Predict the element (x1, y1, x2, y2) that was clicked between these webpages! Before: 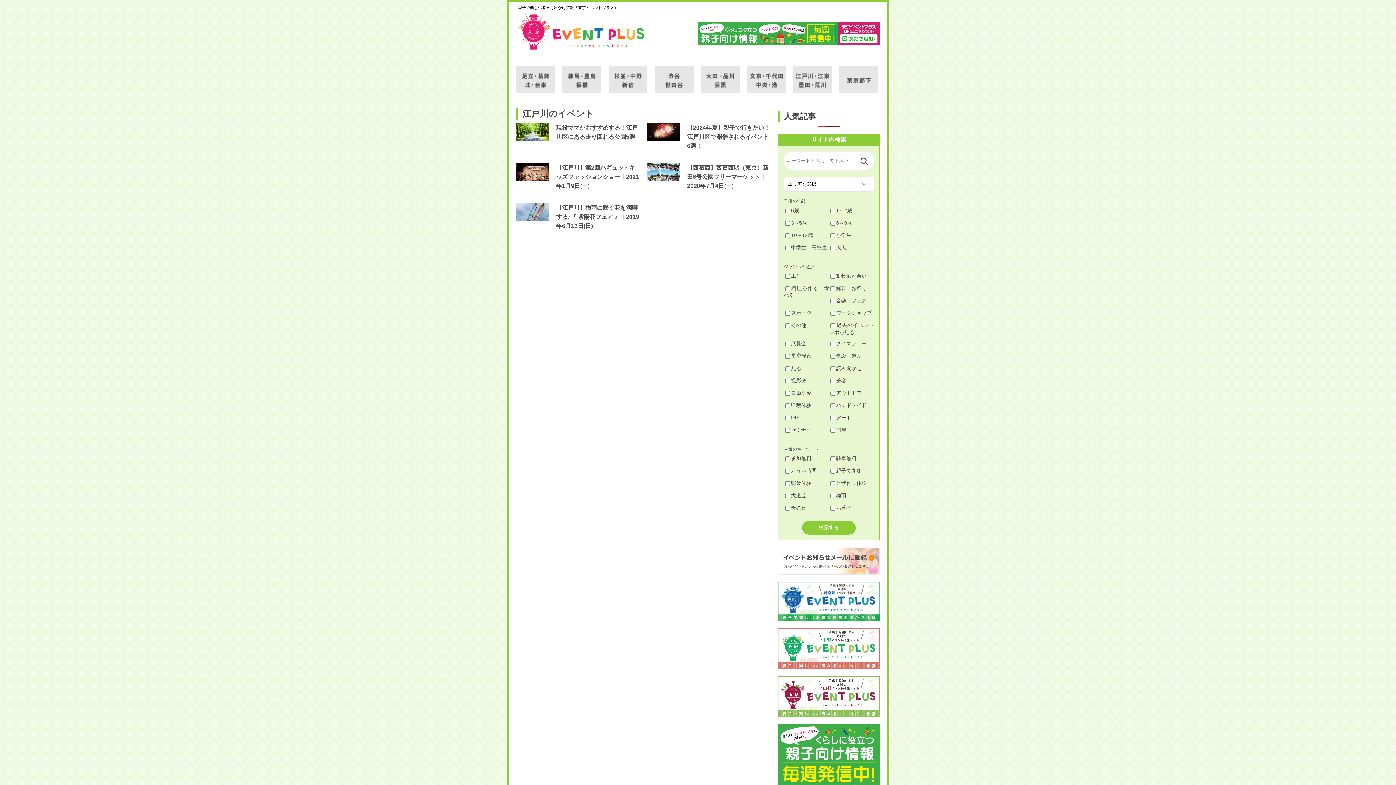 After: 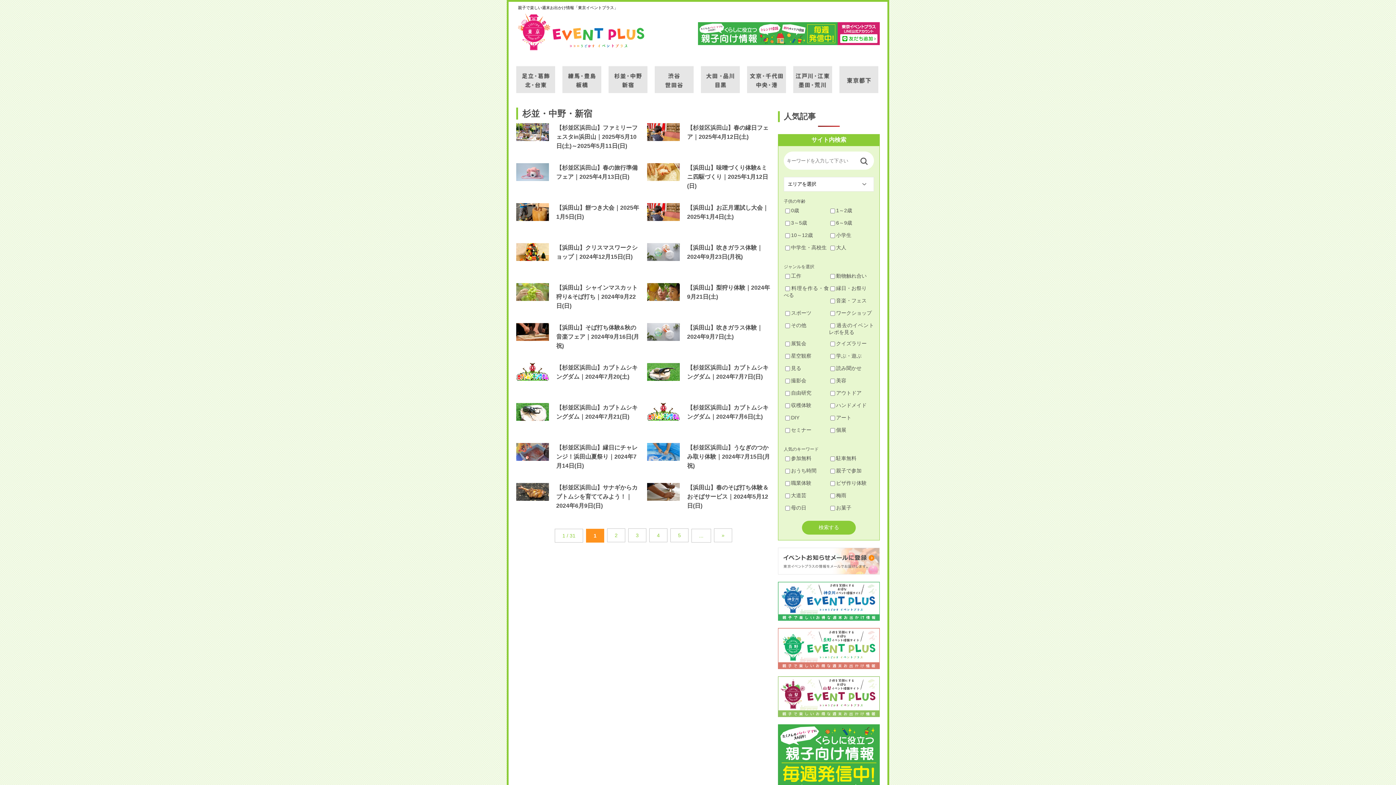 Action: label: 杉並・中野・新宿 bbox: (608, 57, 647, 93)